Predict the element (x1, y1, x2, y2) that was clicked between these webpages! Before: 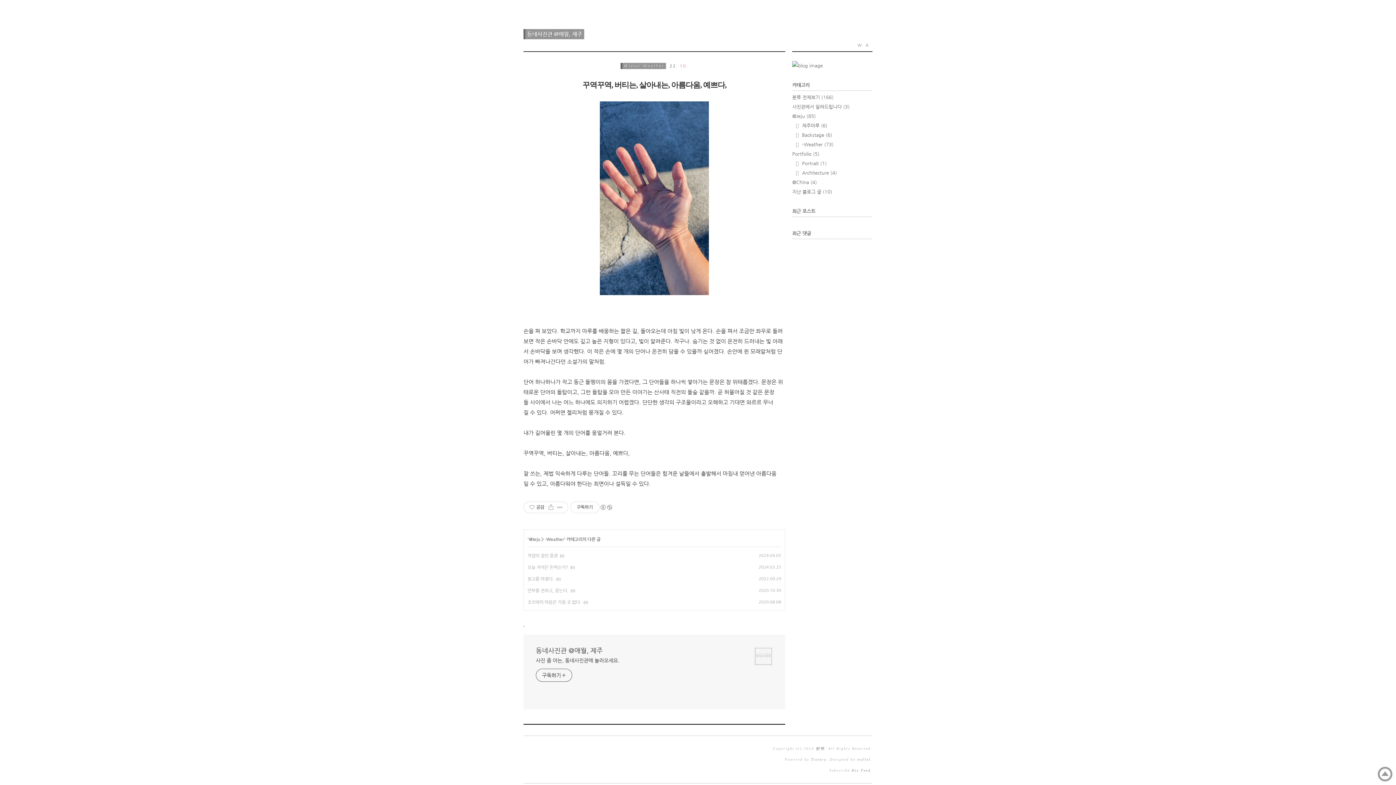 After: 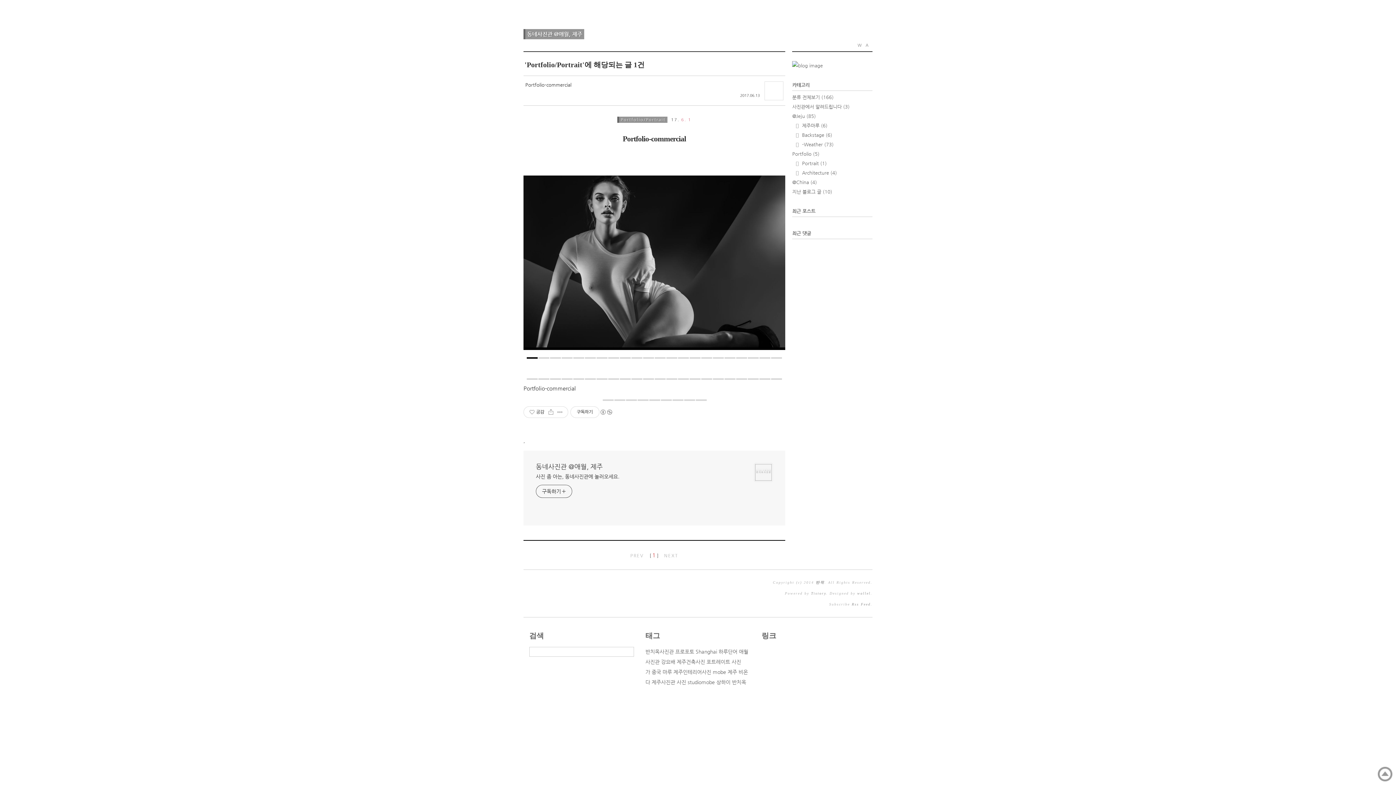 Action: bbox: (800, 160, 826, 166) label:  Portrait (1)